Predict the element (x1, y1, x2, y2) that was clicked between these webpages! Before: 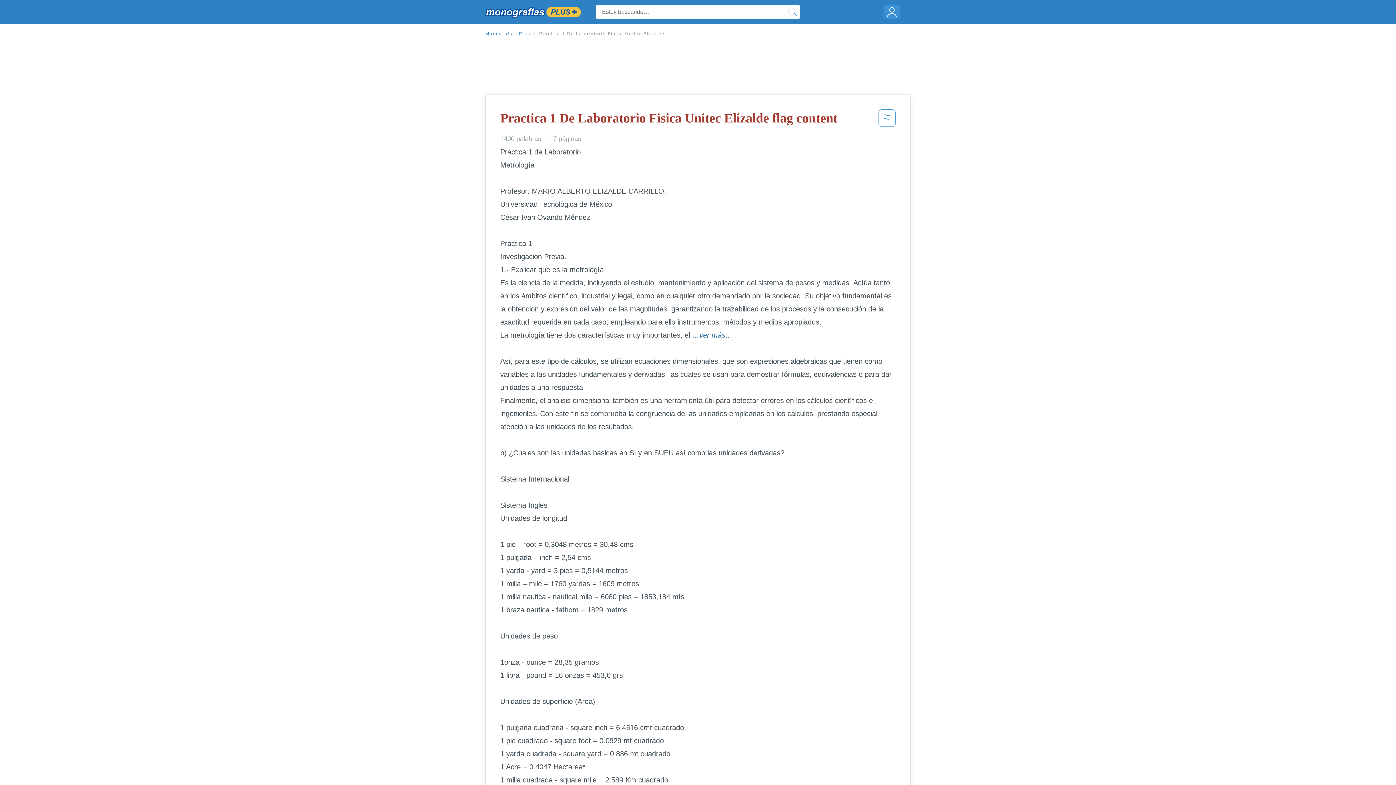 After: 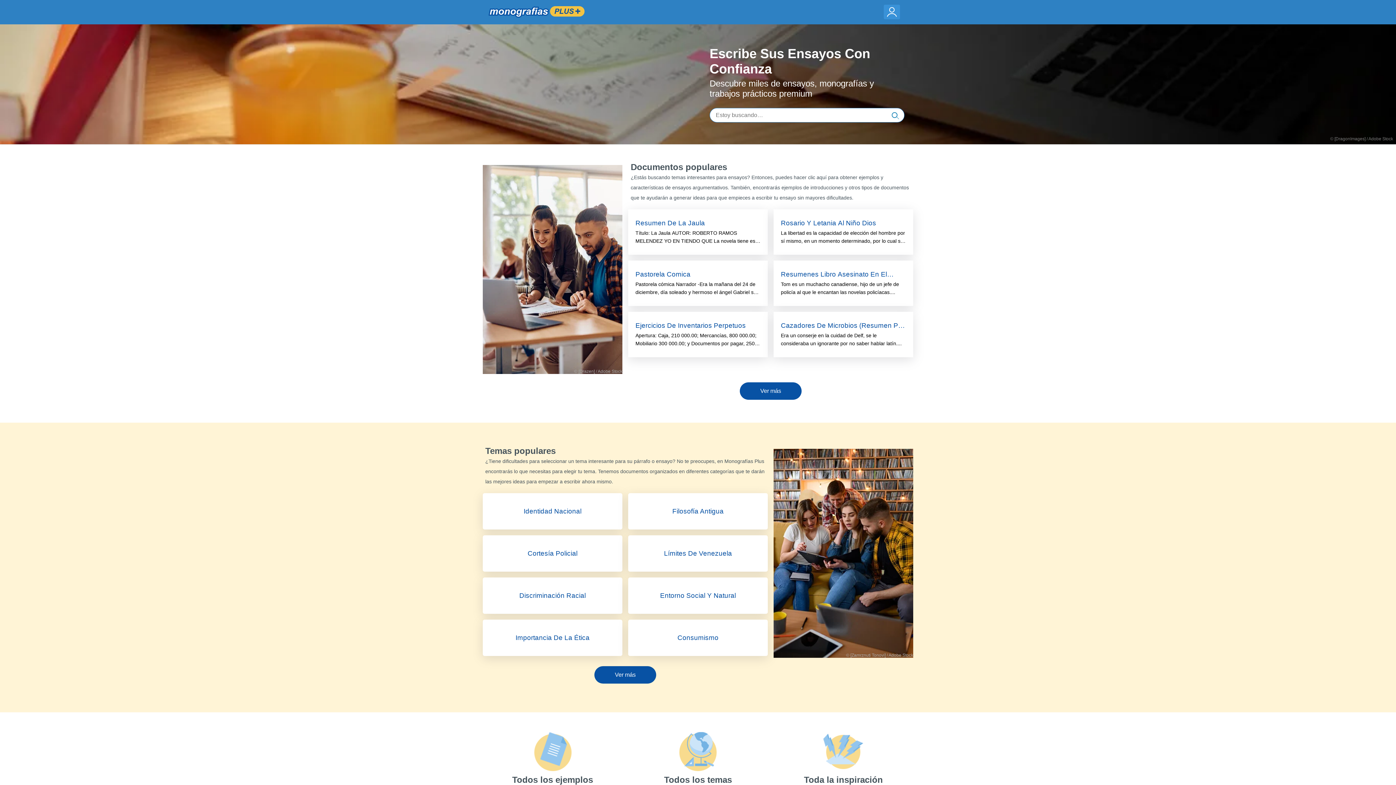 Action: bbox: (484, 3, 581, 21)